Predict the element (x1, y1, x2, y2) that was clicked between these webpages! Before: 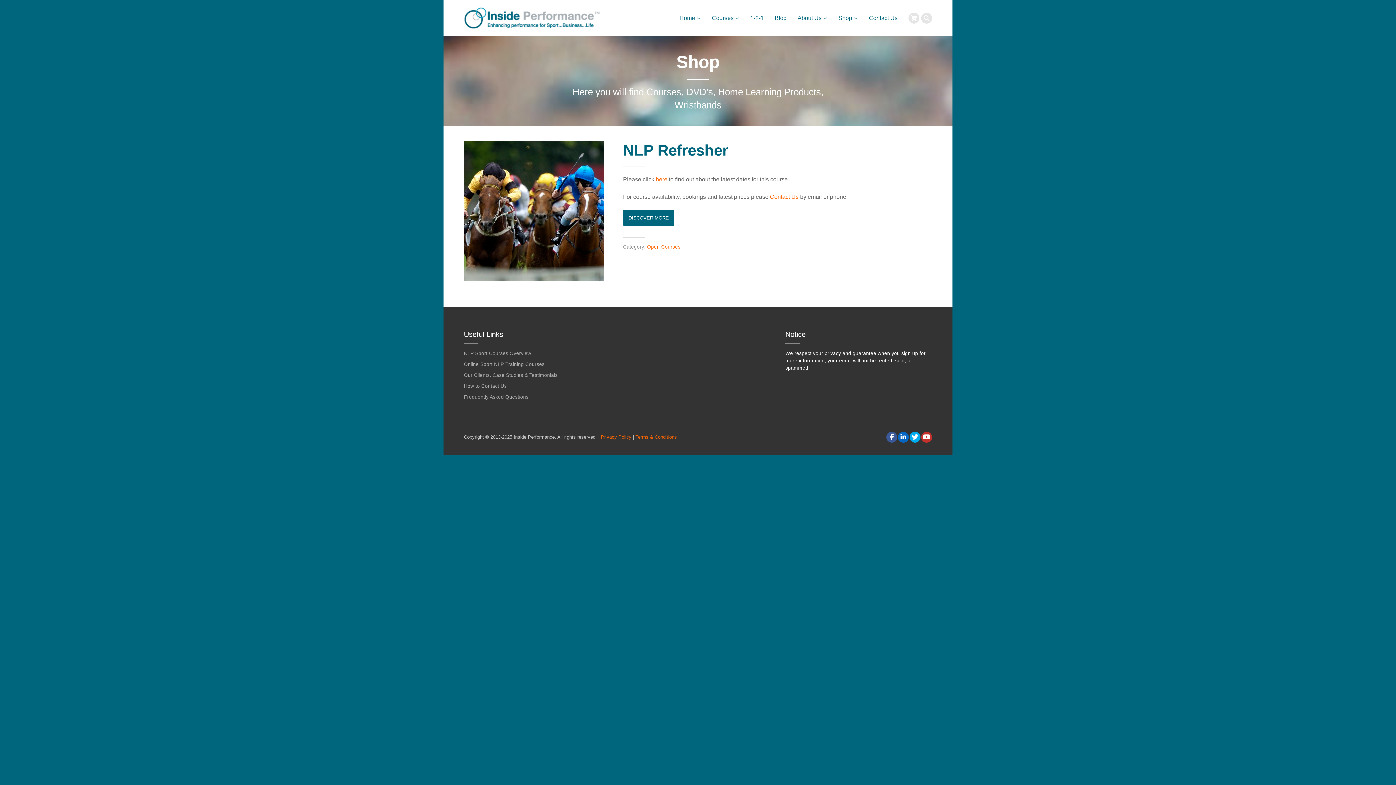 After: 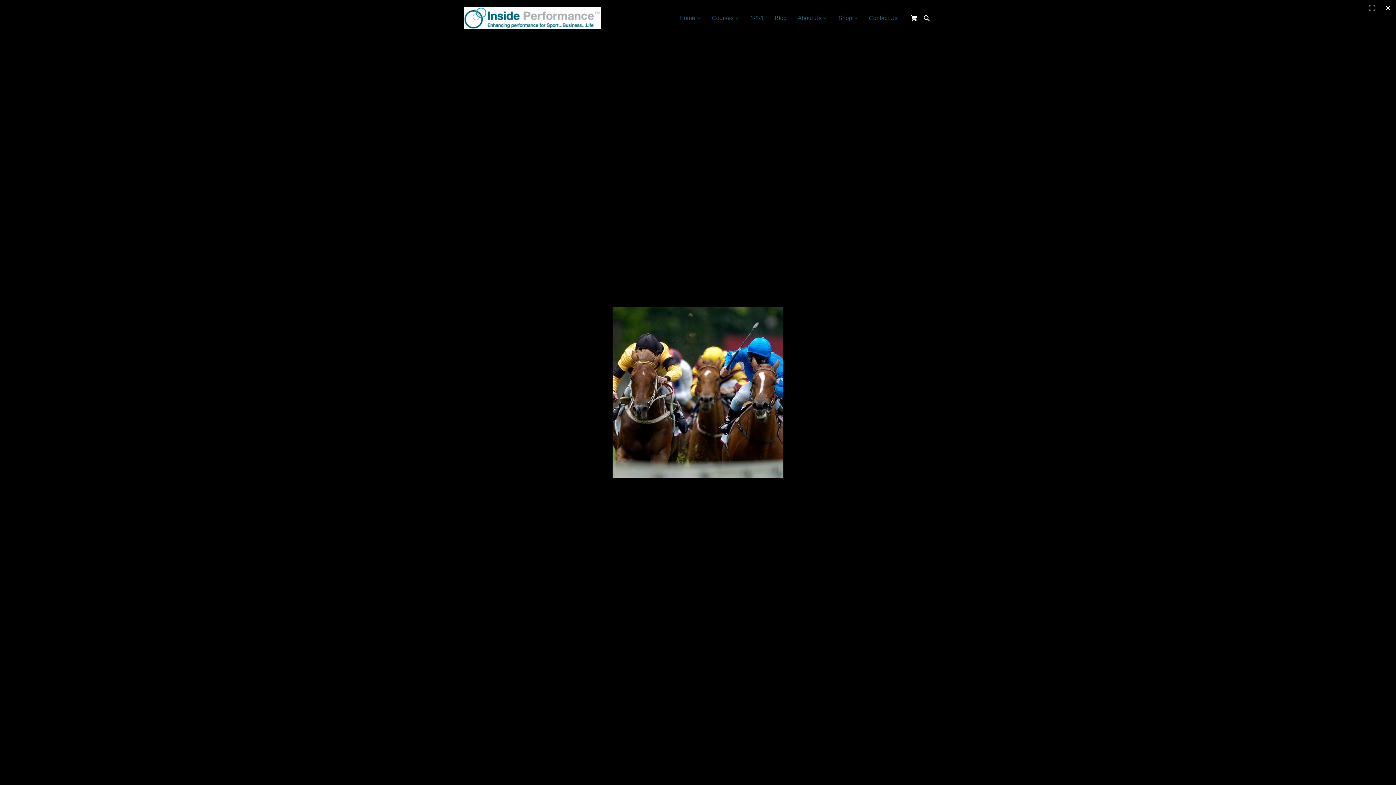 Action: bbox: (464, 140, 604, 281)